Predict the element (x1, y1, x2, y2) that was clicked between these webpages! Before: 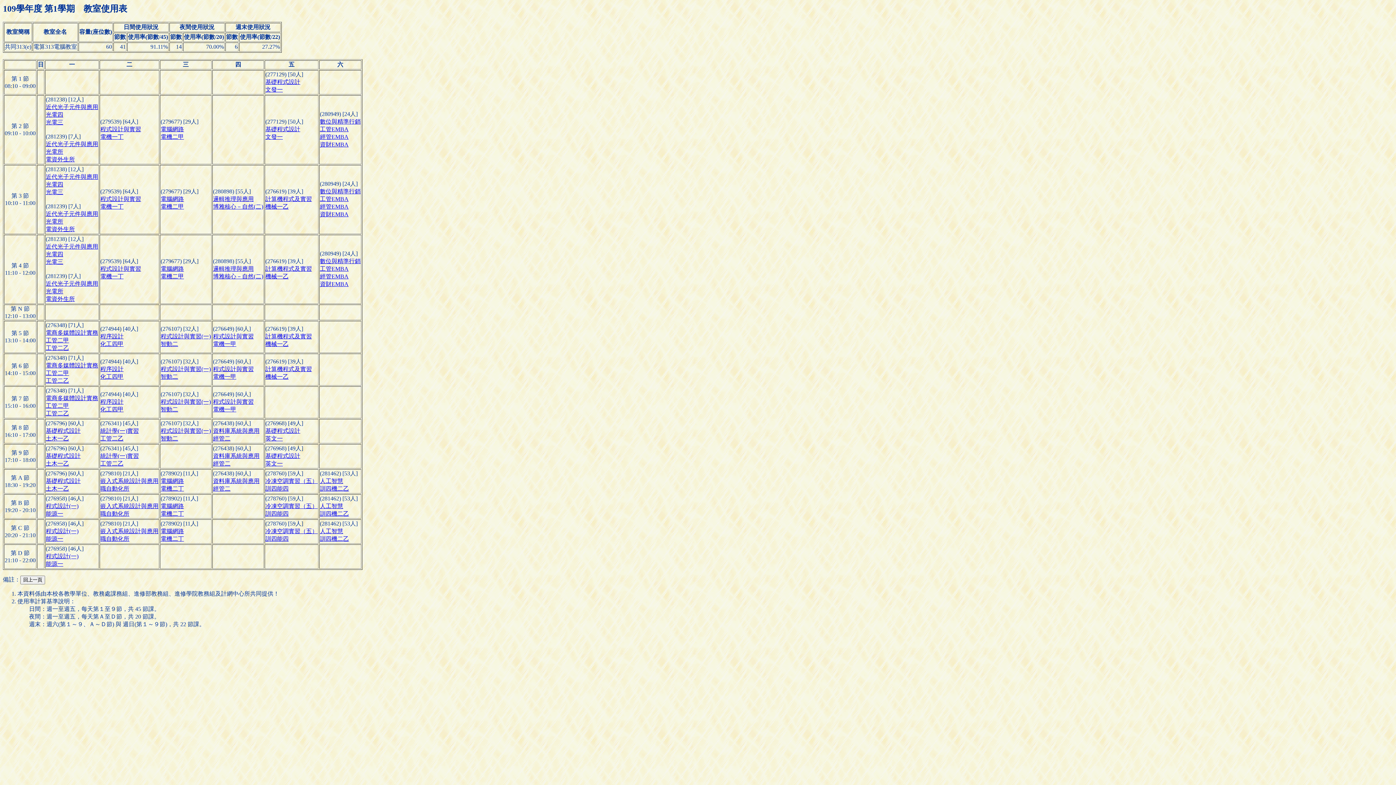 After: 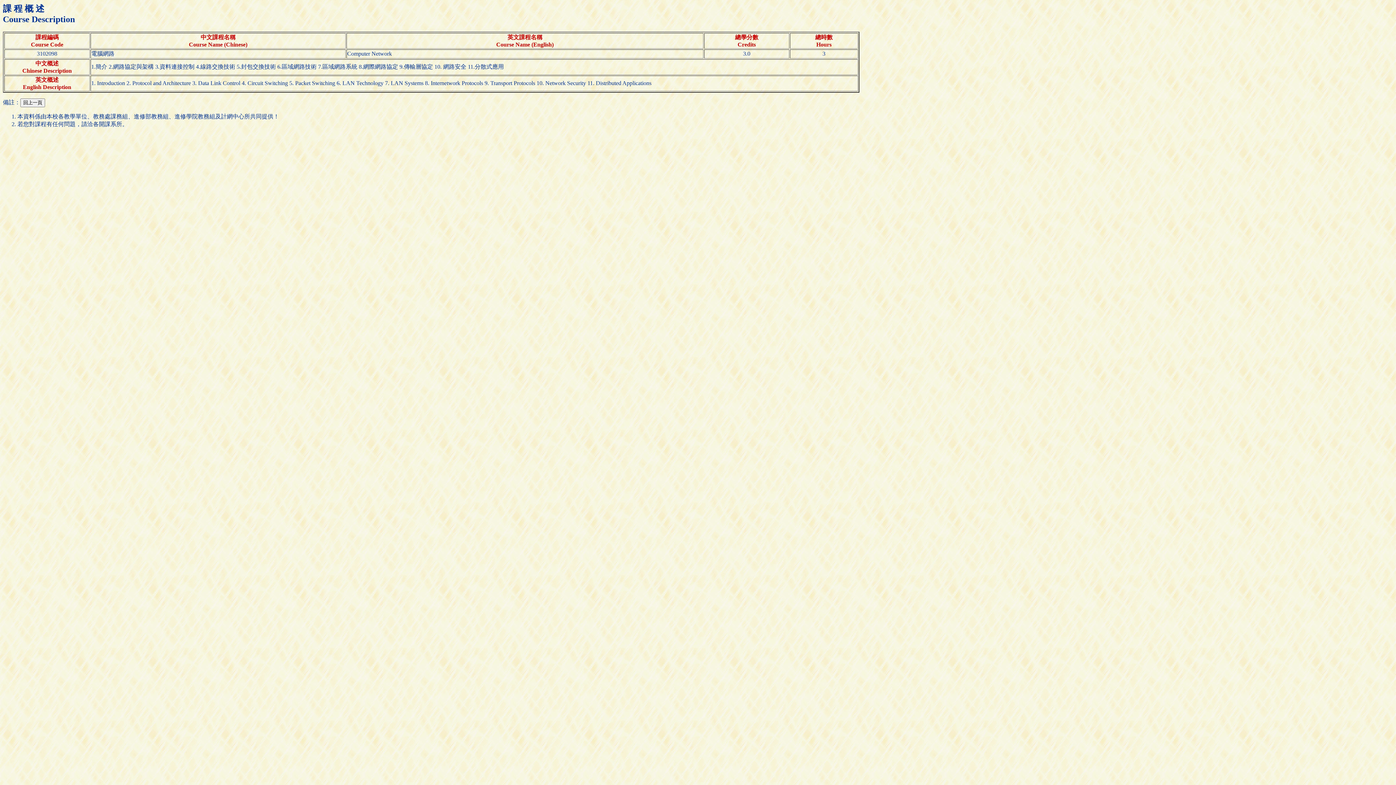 Action: bbox: (160, 126, 184, 132) label: 電腦網路